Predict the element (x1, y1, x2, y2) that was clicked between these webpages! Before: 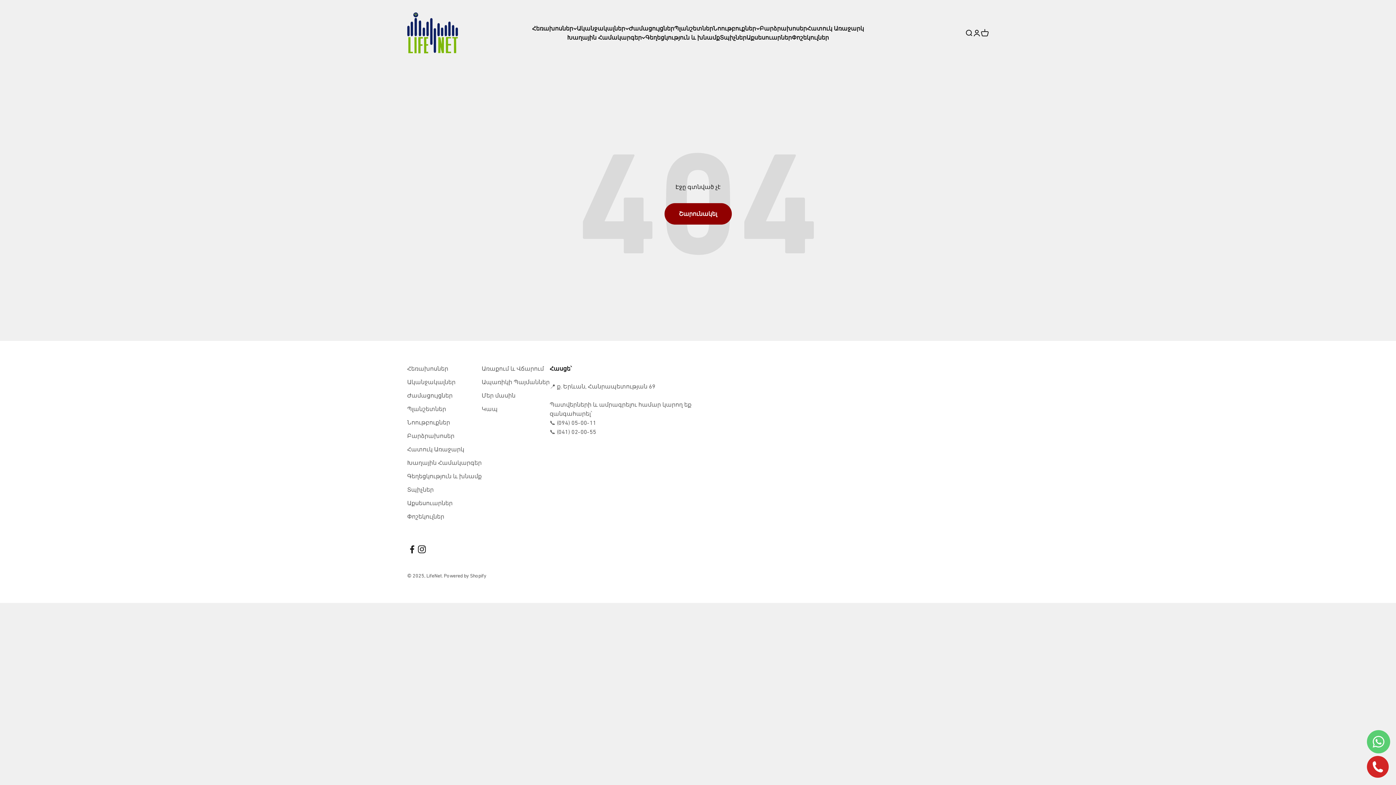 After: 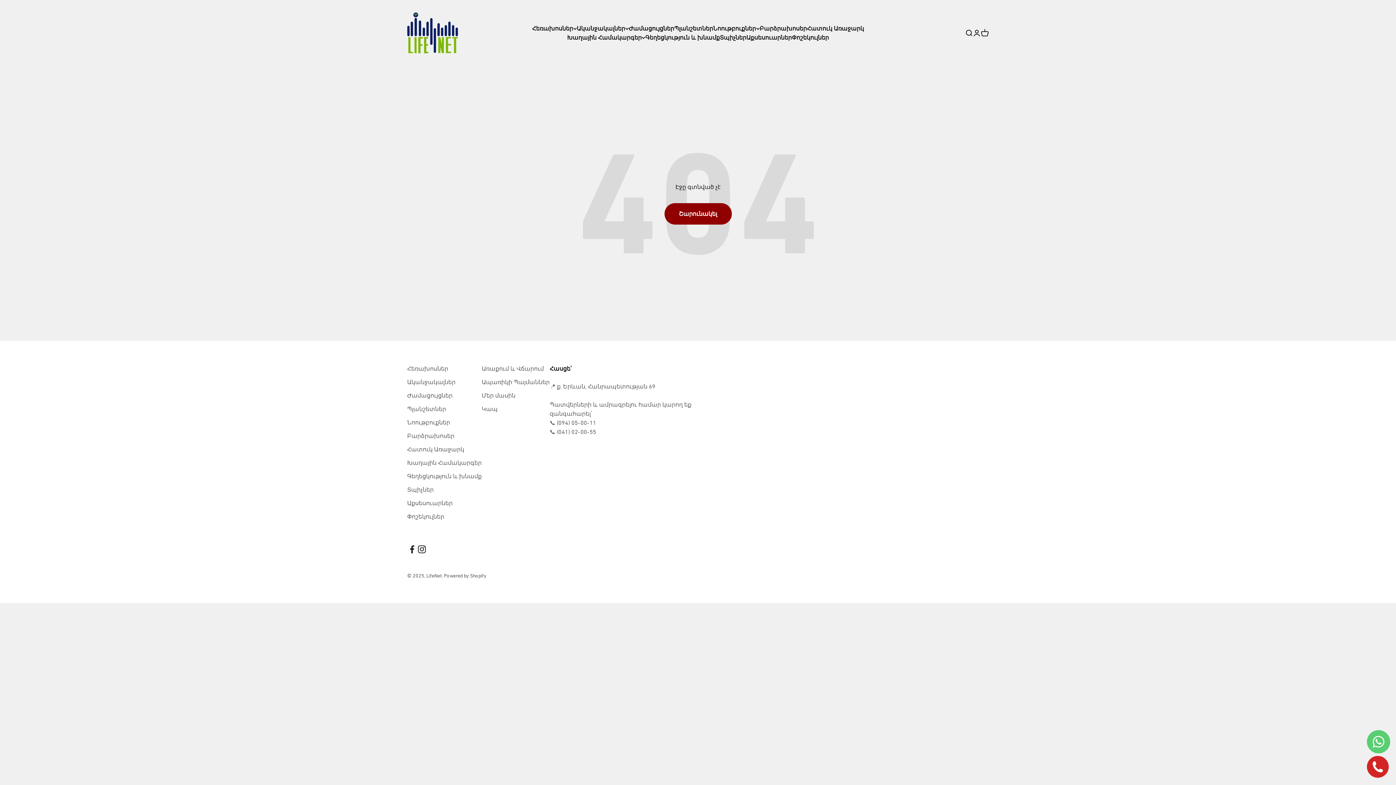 Action: bbox: (407, 544, 417, 554) label: Translation missing: hy.general.social.follow_on